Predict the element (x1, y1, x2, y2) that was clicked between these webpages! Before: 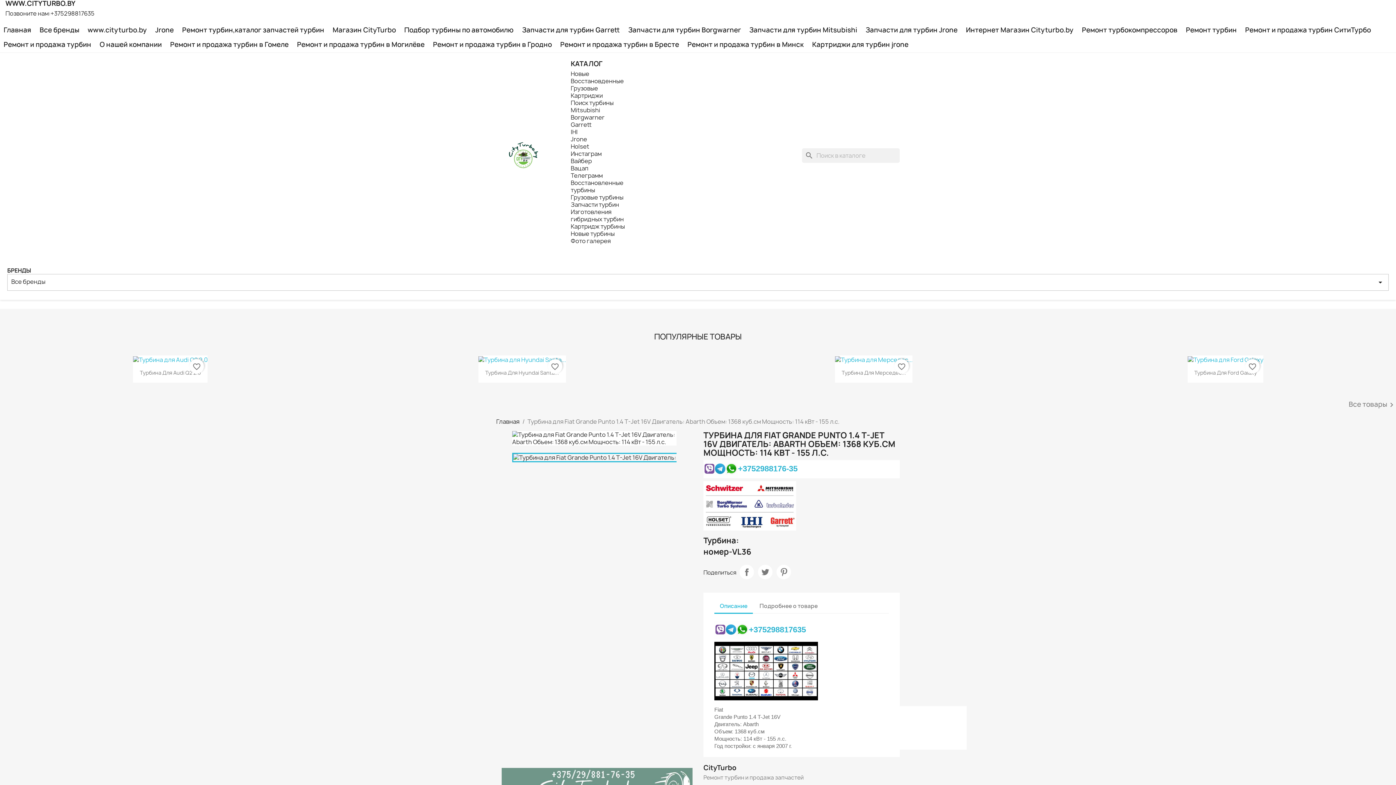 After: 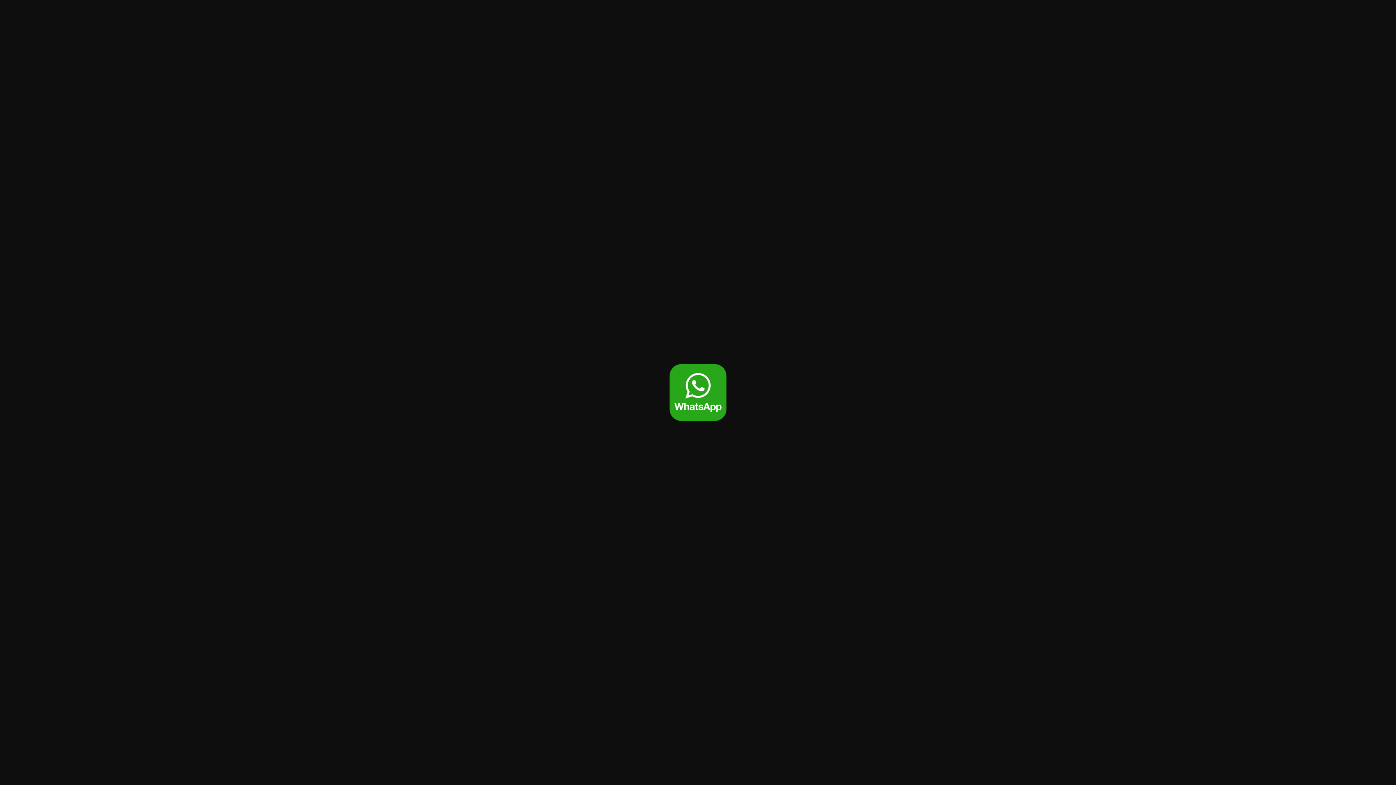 Action: bbox: (570, 164, 588, 172) label: Вацап